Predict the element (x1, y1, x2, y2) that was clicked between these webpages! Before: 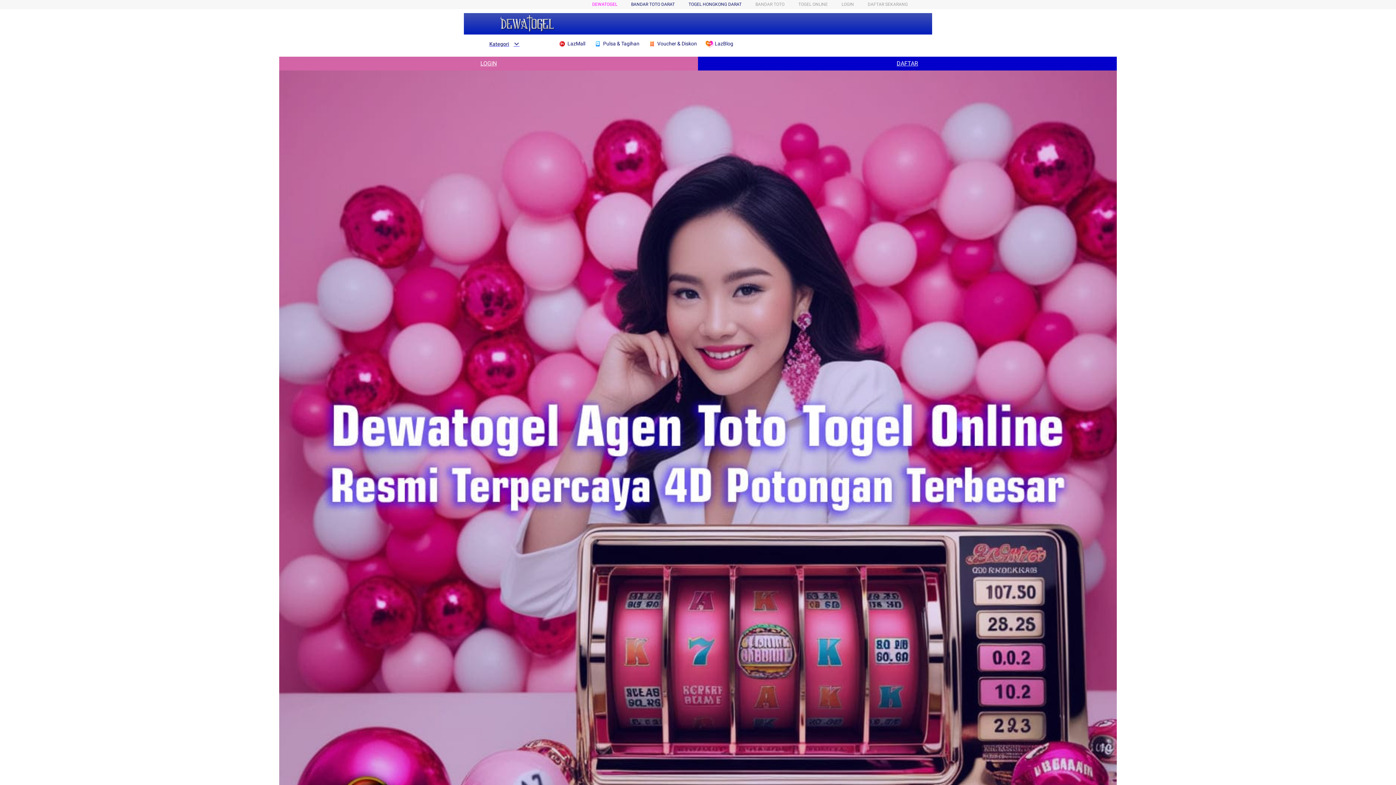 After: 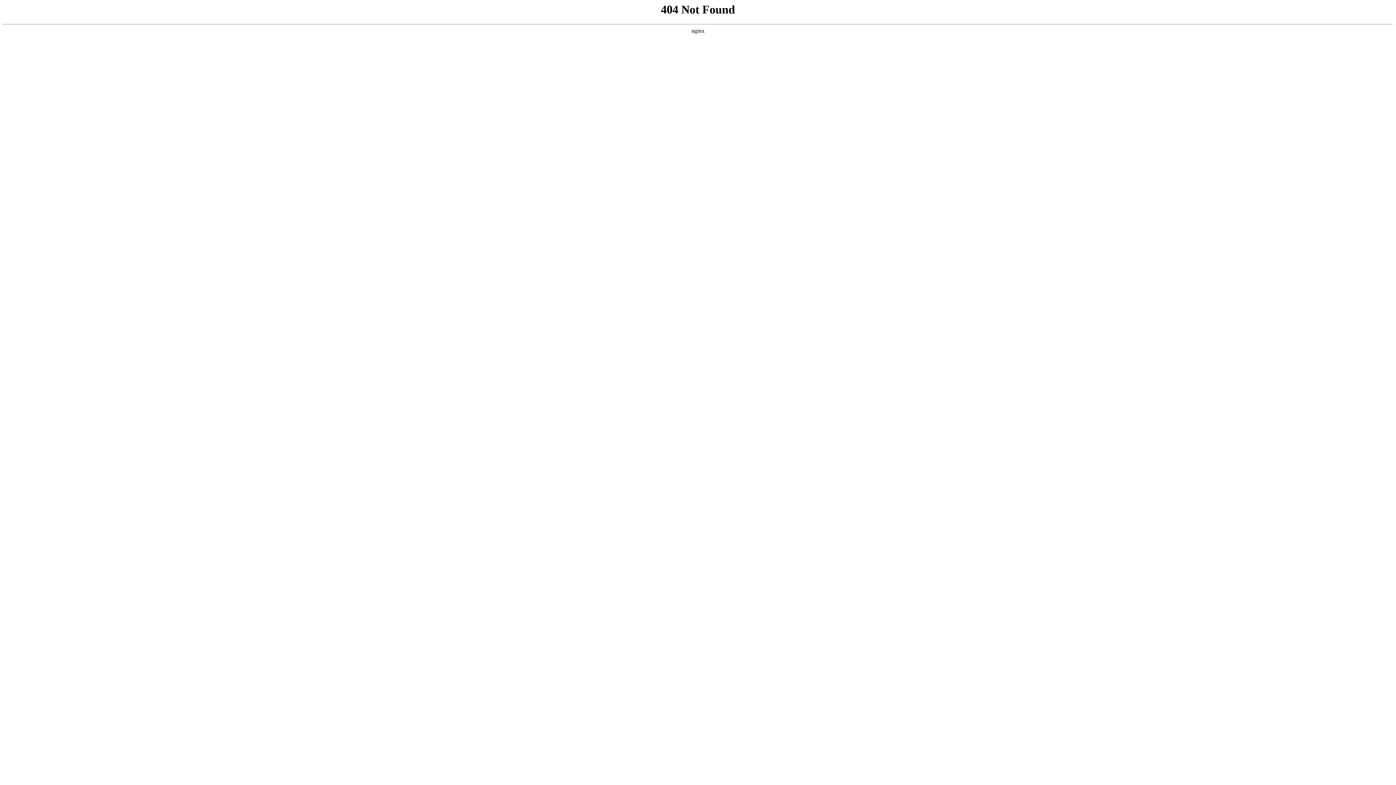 Action: label: TOGEL HONGKONG DARAT bbox: (688, 1, 741, 6)